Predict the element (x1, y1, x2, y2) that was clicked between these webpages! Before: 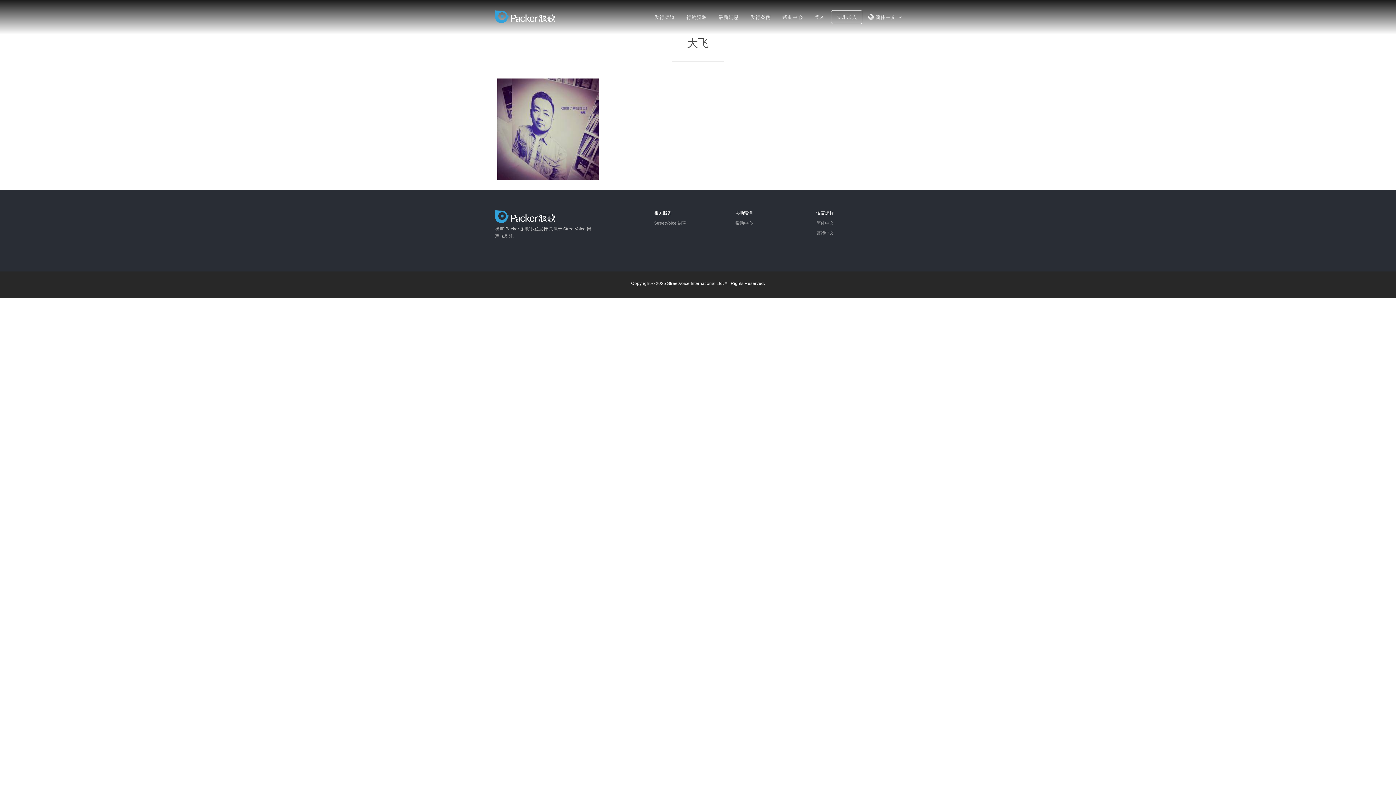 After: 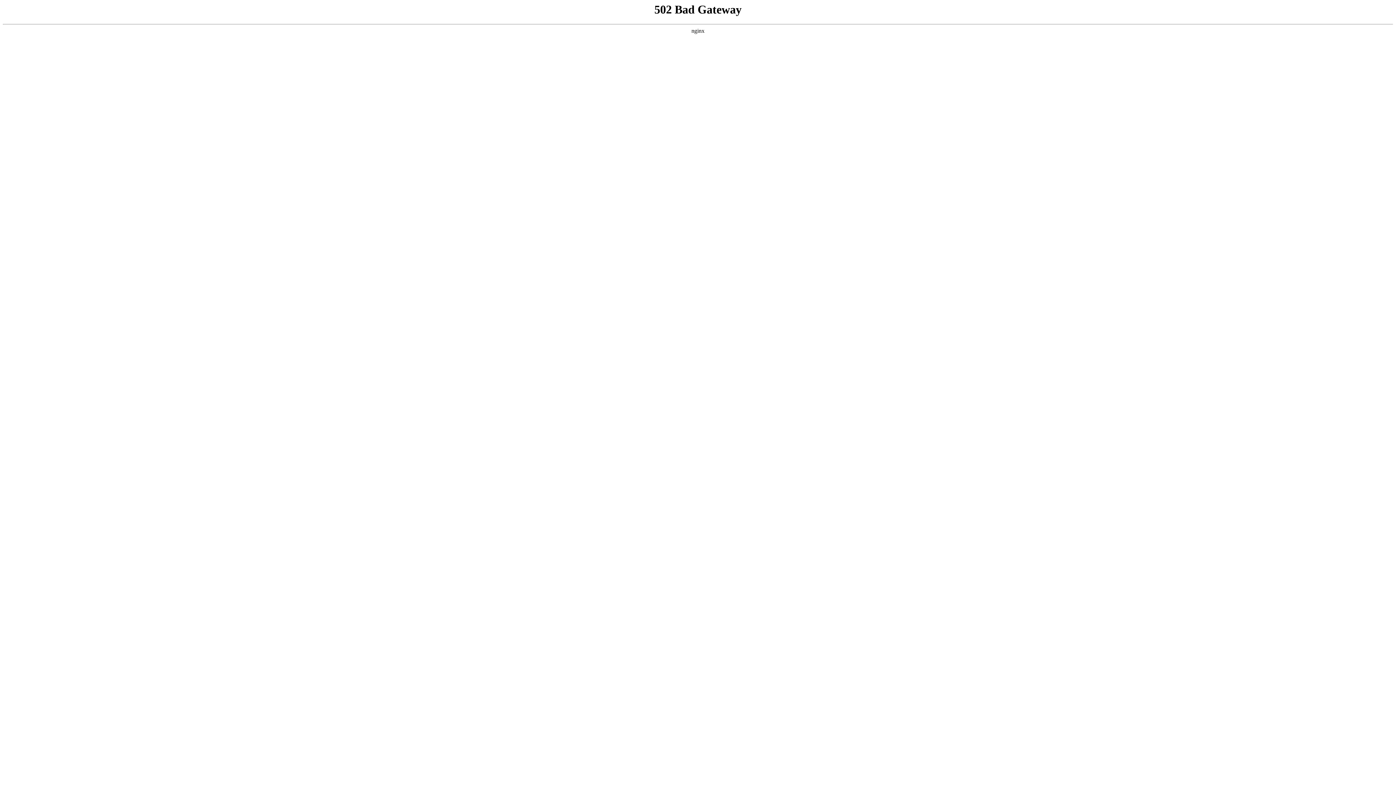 Action: bbox: (654, 220, 686, 225) label: StreetVoice 街声